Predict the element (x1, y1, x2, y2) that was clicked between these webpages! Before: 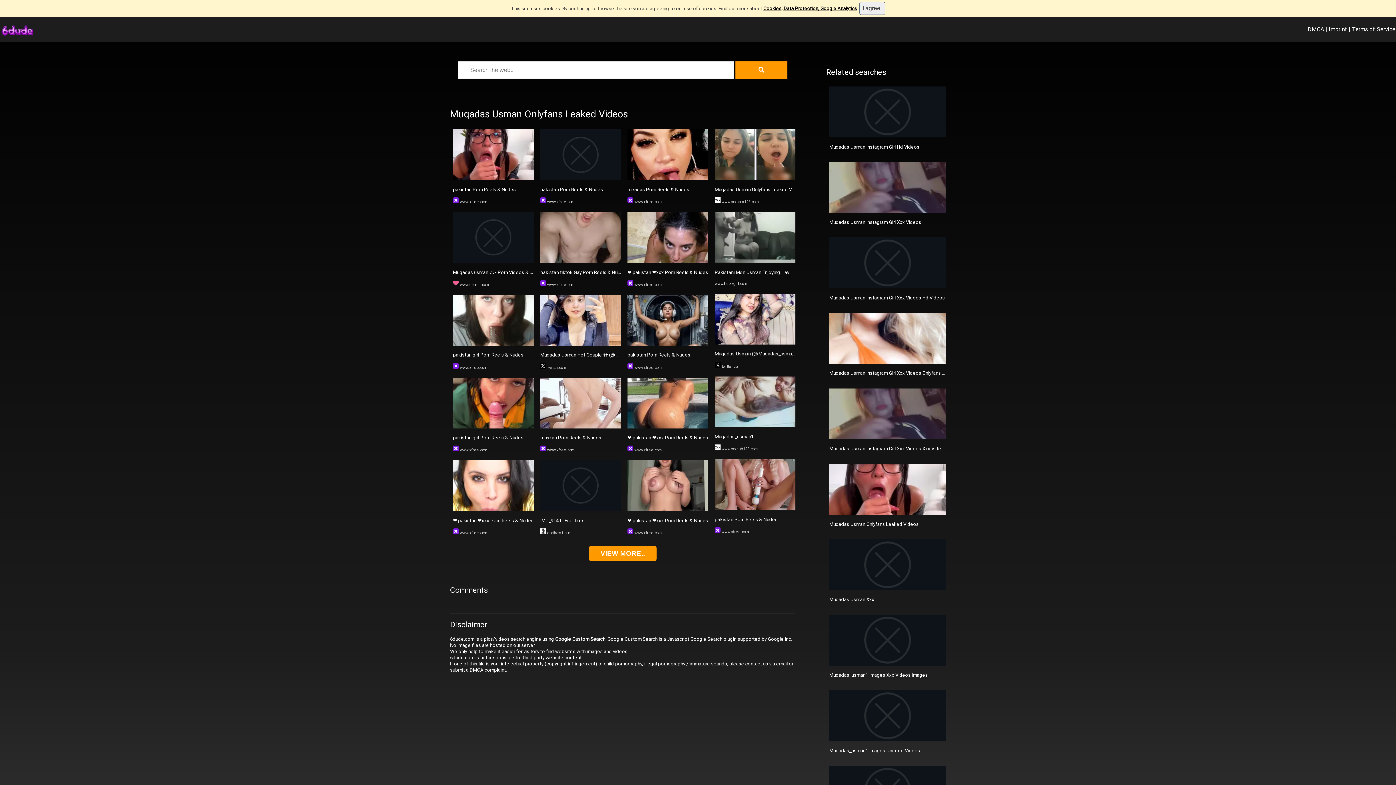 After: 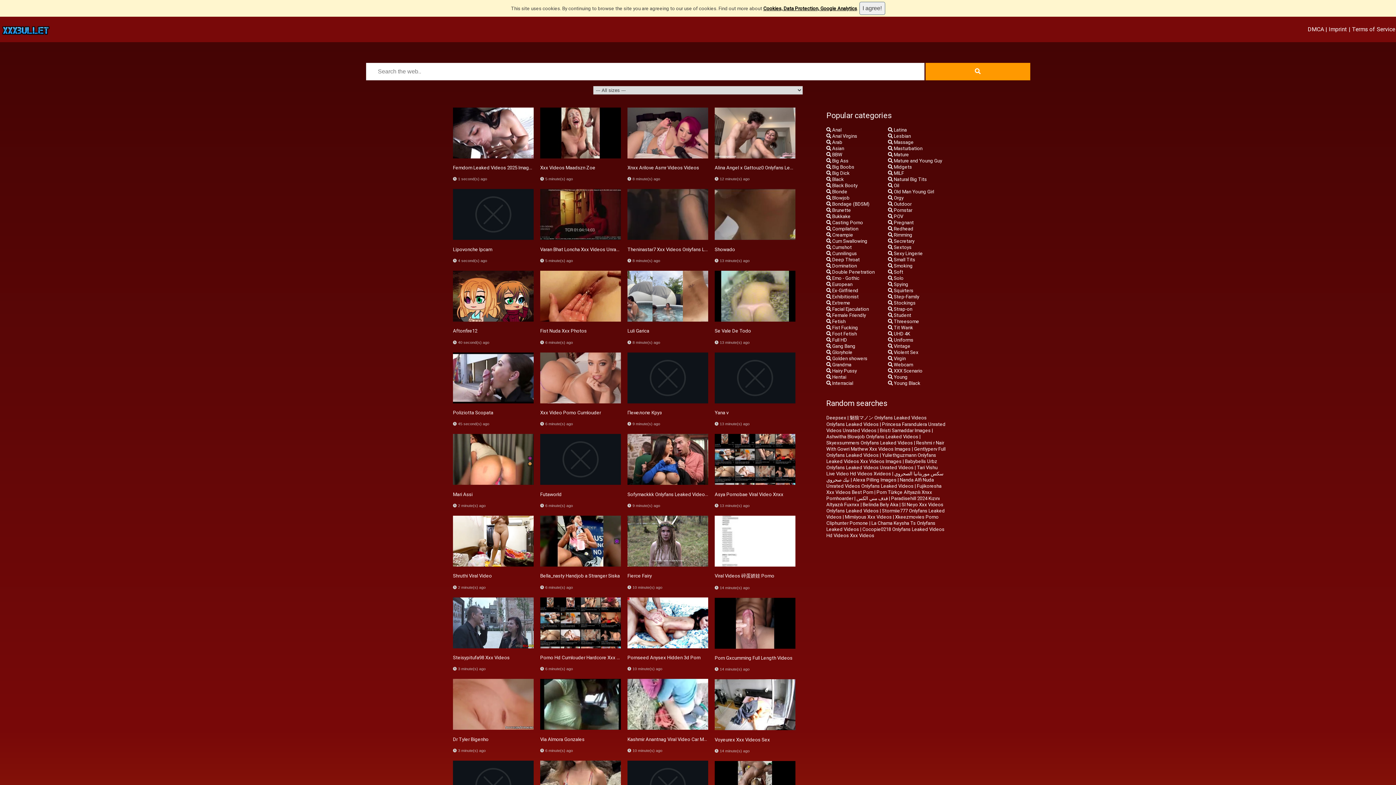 Action: bbox: (829, 143, 919, 150) label: Muqadas Usman Instagram Girl Hd Videos